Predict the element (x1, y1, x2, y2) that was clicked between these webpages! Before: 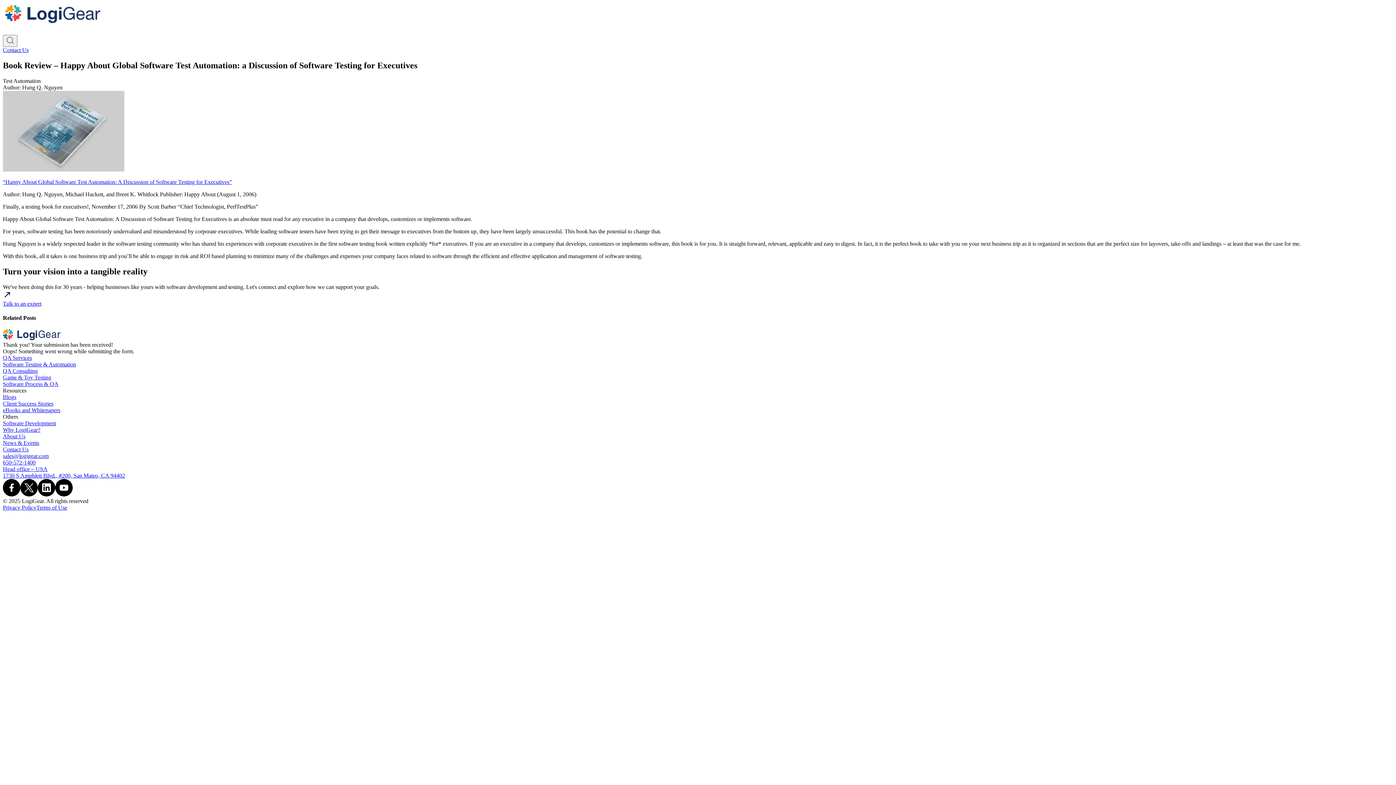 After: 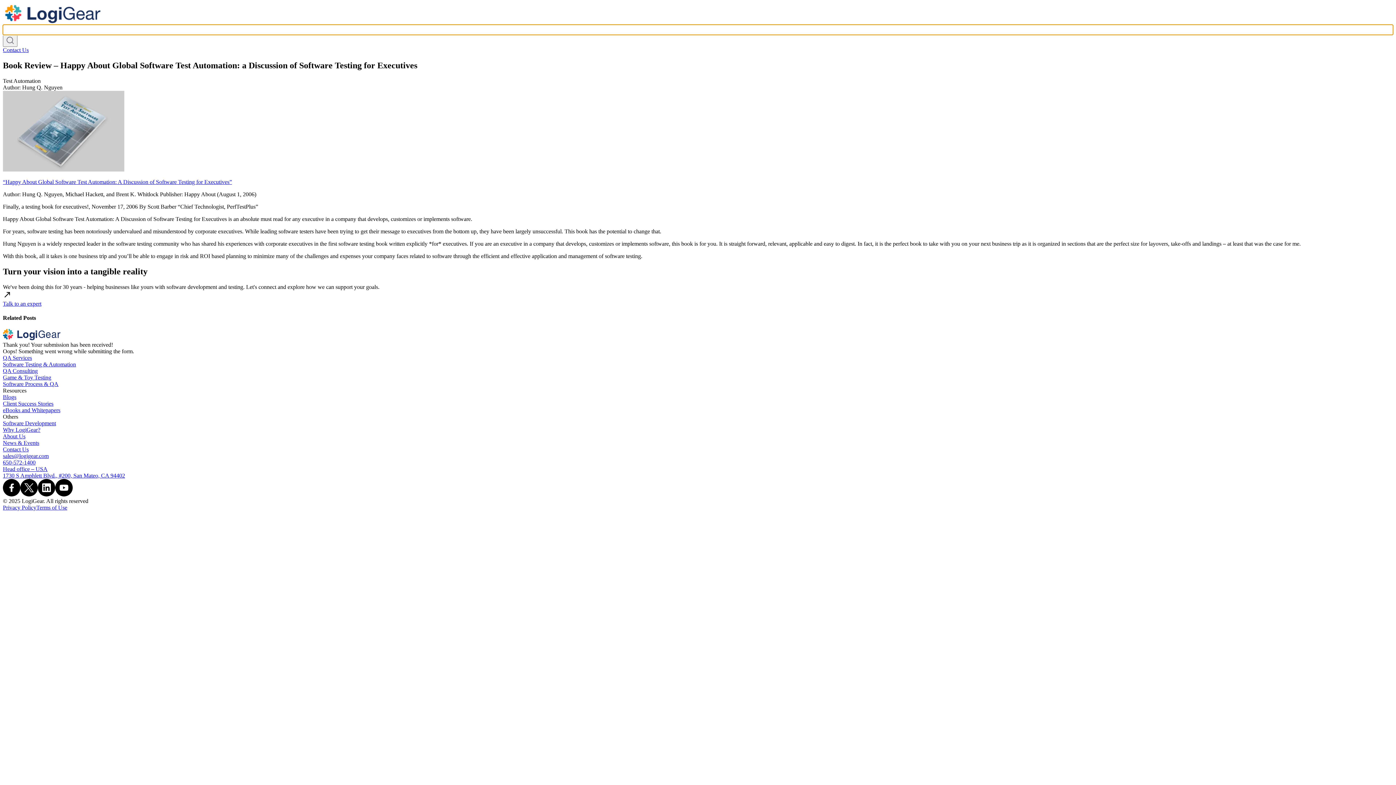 Action: bbox: (2, 24, 1393, 34) label: menu